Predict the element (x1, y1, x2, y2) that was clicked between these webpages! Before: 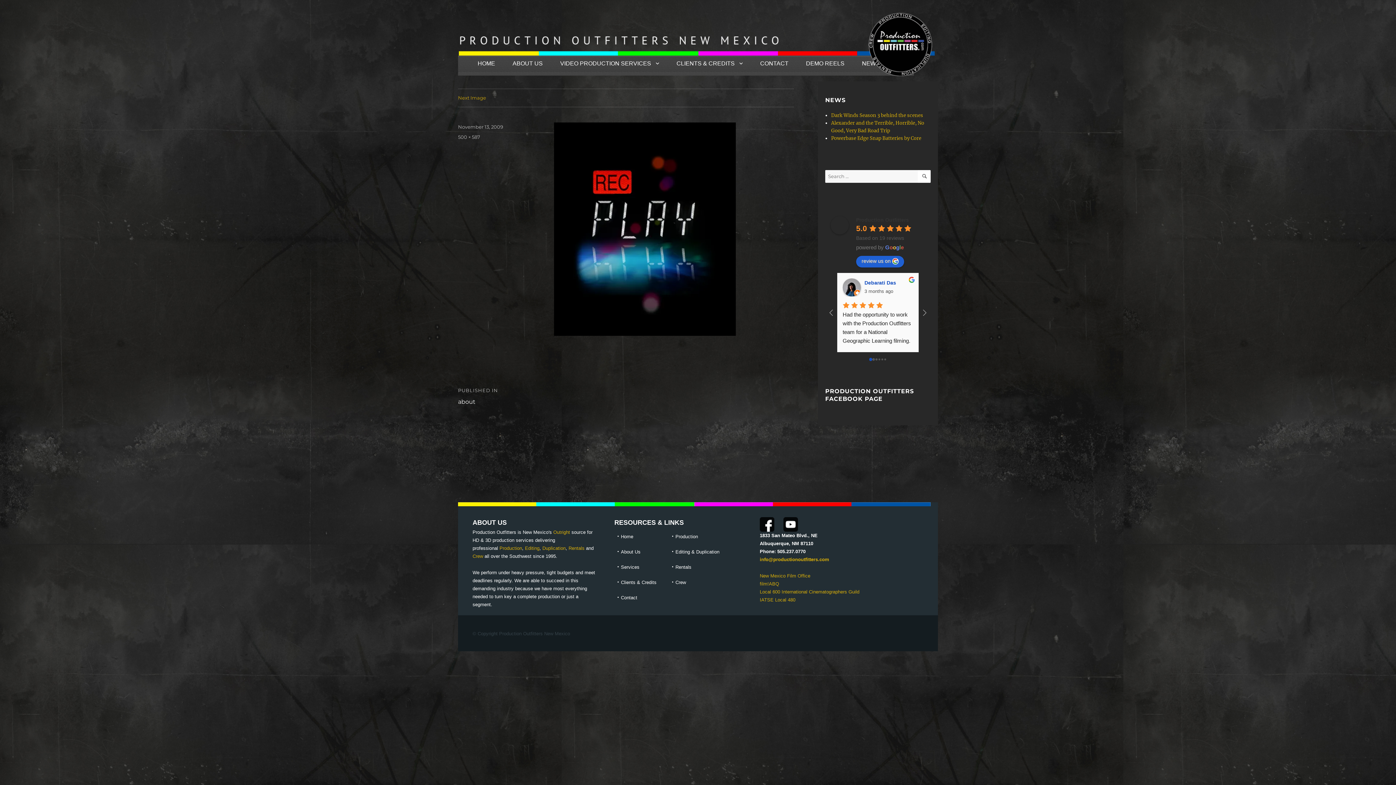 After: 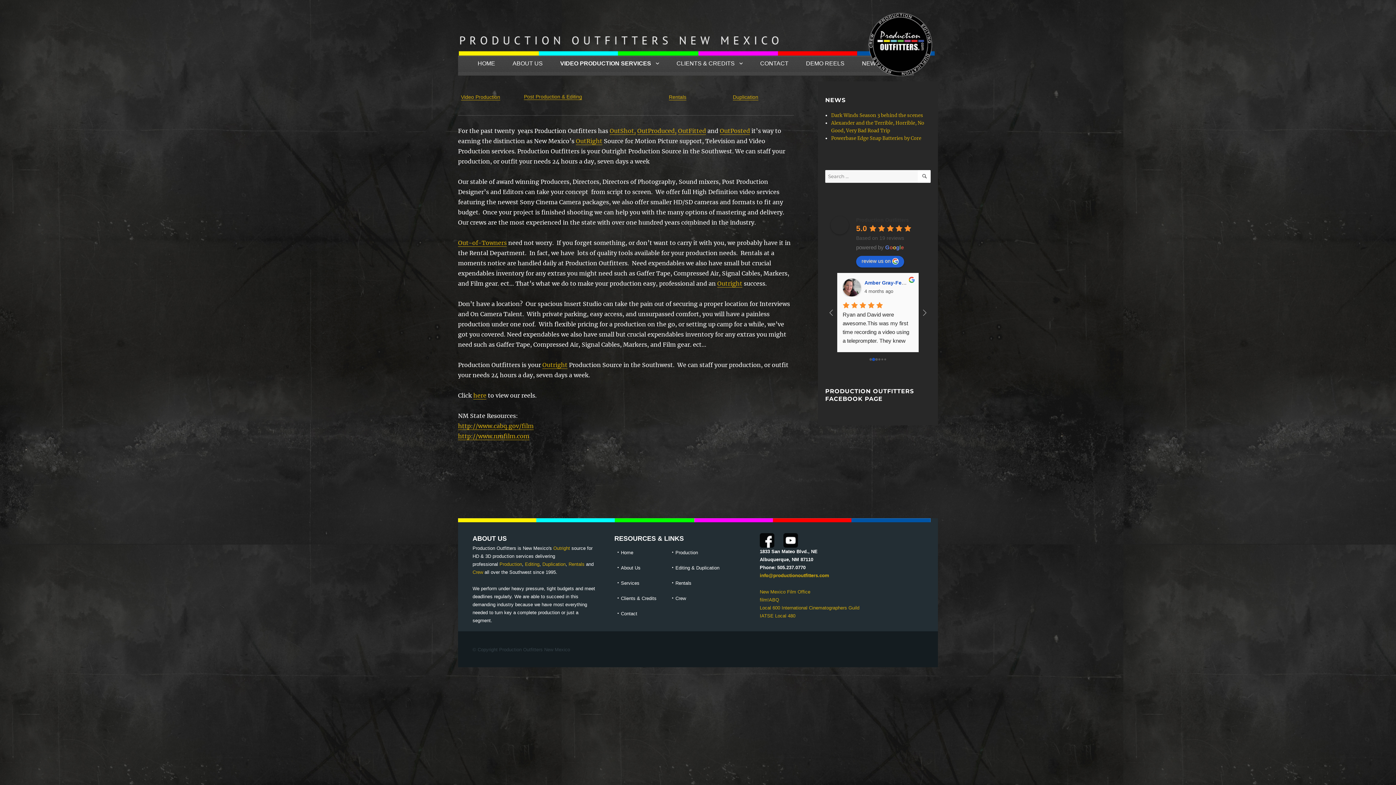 Action: label: VIDEO PRODUCTION SERVICES bbox: (555, 55, 664, 70)